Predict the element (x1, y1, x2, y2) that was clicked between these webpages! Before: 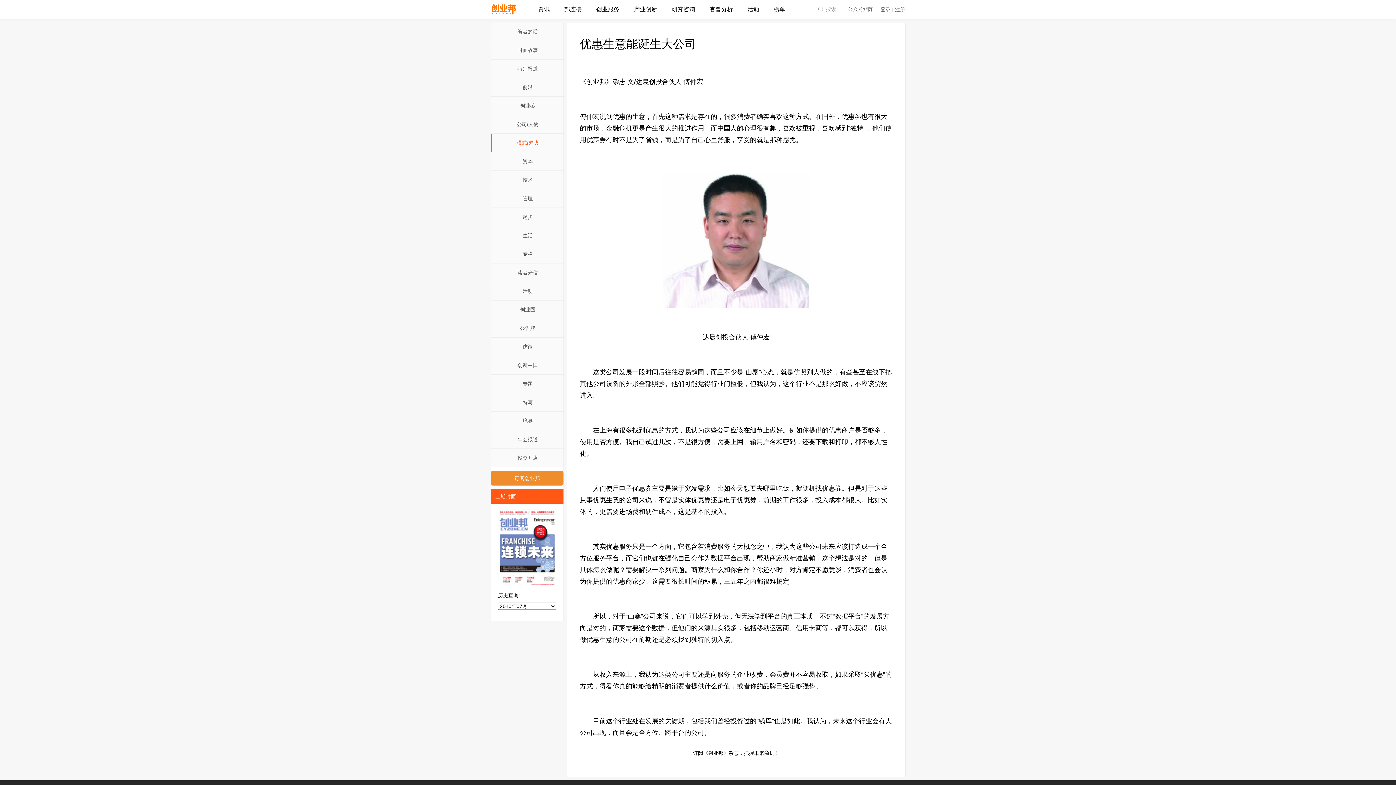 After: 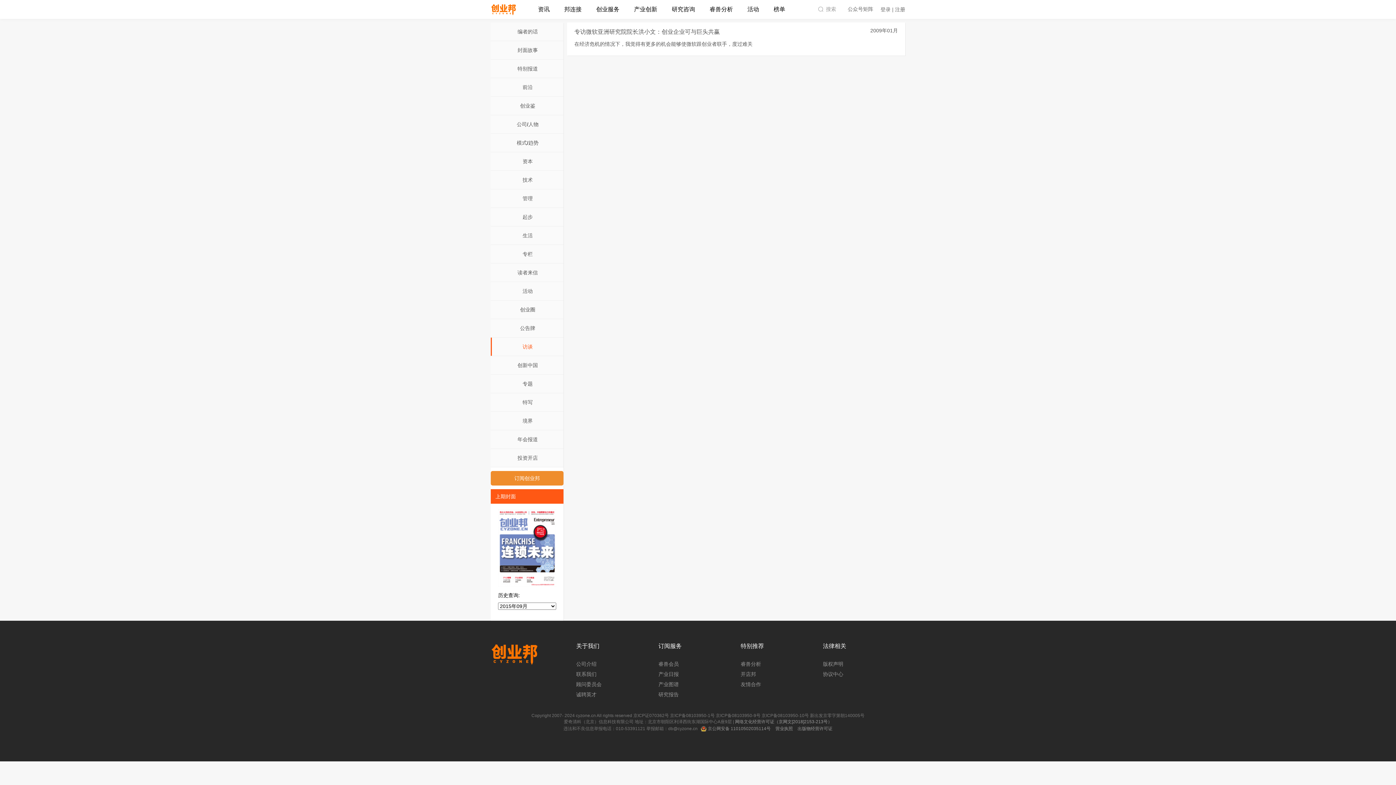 Action: bbox: (490, 337, 563, 356) label: 访谈